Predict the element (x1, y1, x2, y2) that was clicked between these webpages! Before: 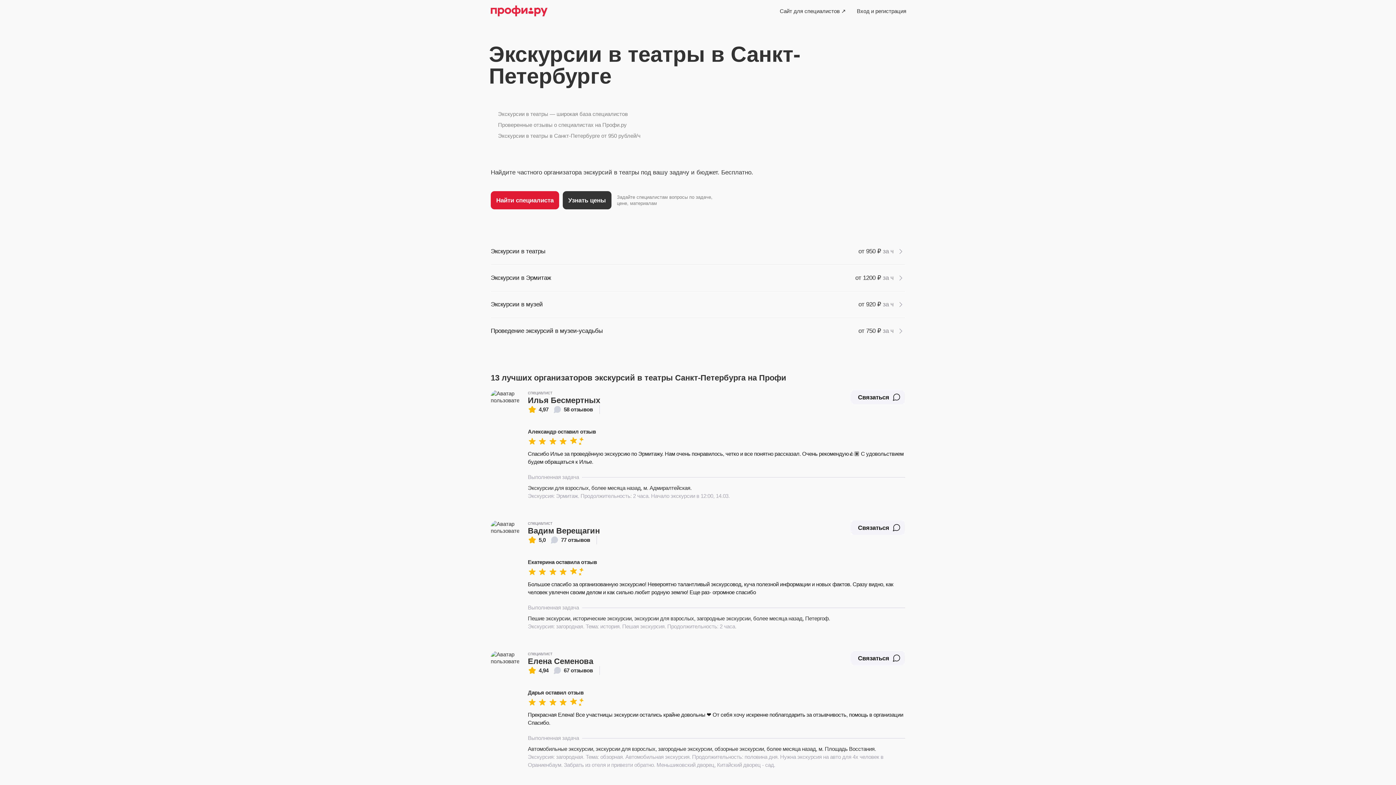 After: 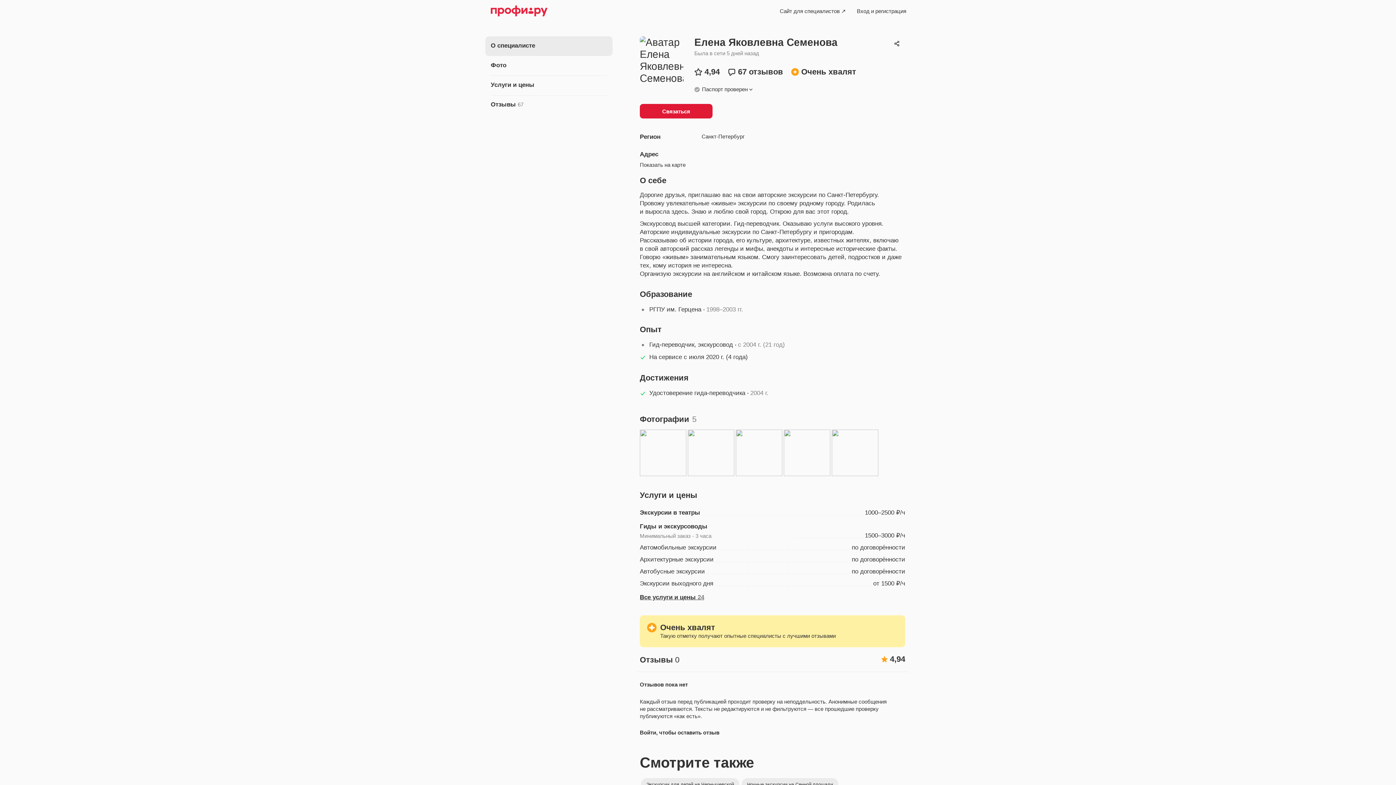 Action: bbox: (528, 666, 593, 675) label: 4,94
67 отзывов